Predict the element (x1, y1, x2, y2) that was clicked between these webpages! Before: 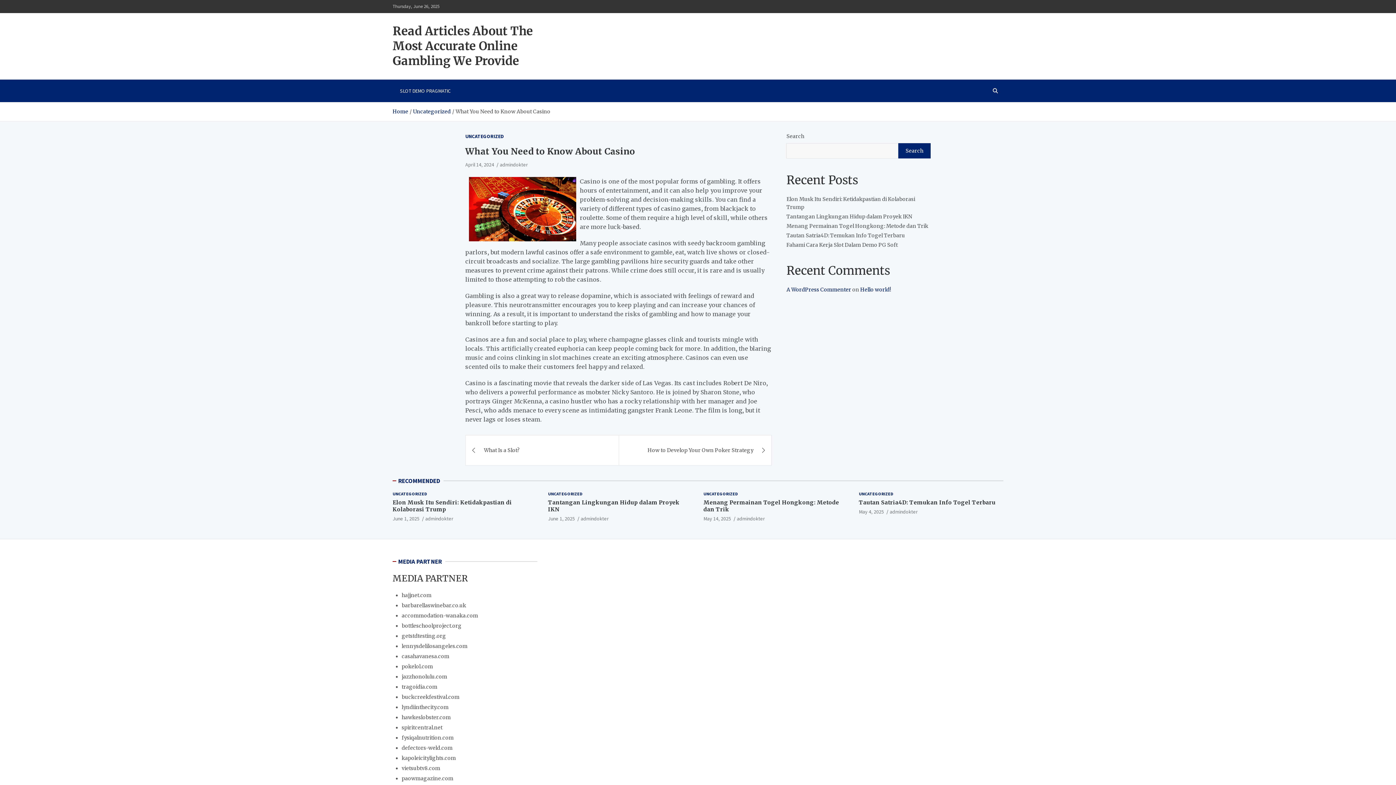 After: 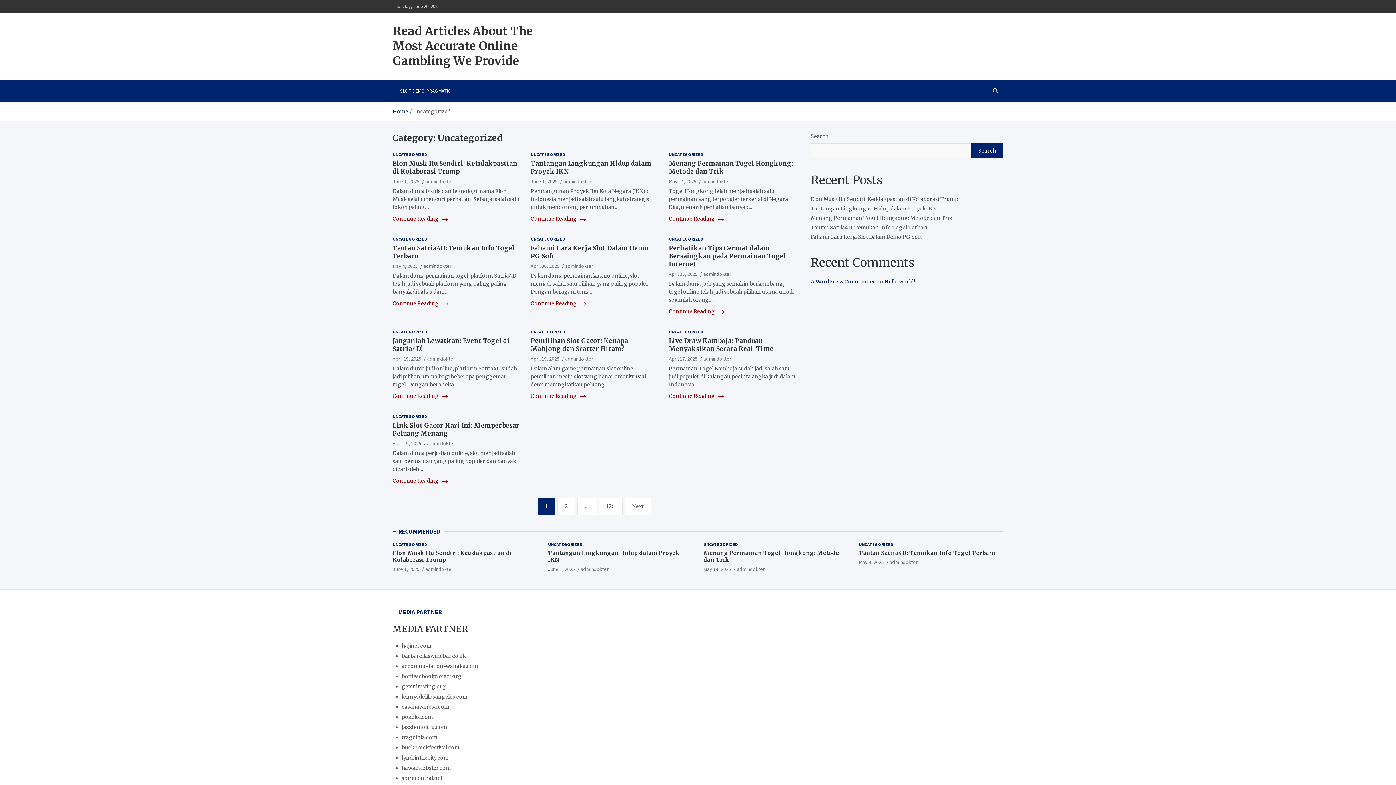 Action: label: UNCATEGORIZED bbox: (703, 490, 738, 497)